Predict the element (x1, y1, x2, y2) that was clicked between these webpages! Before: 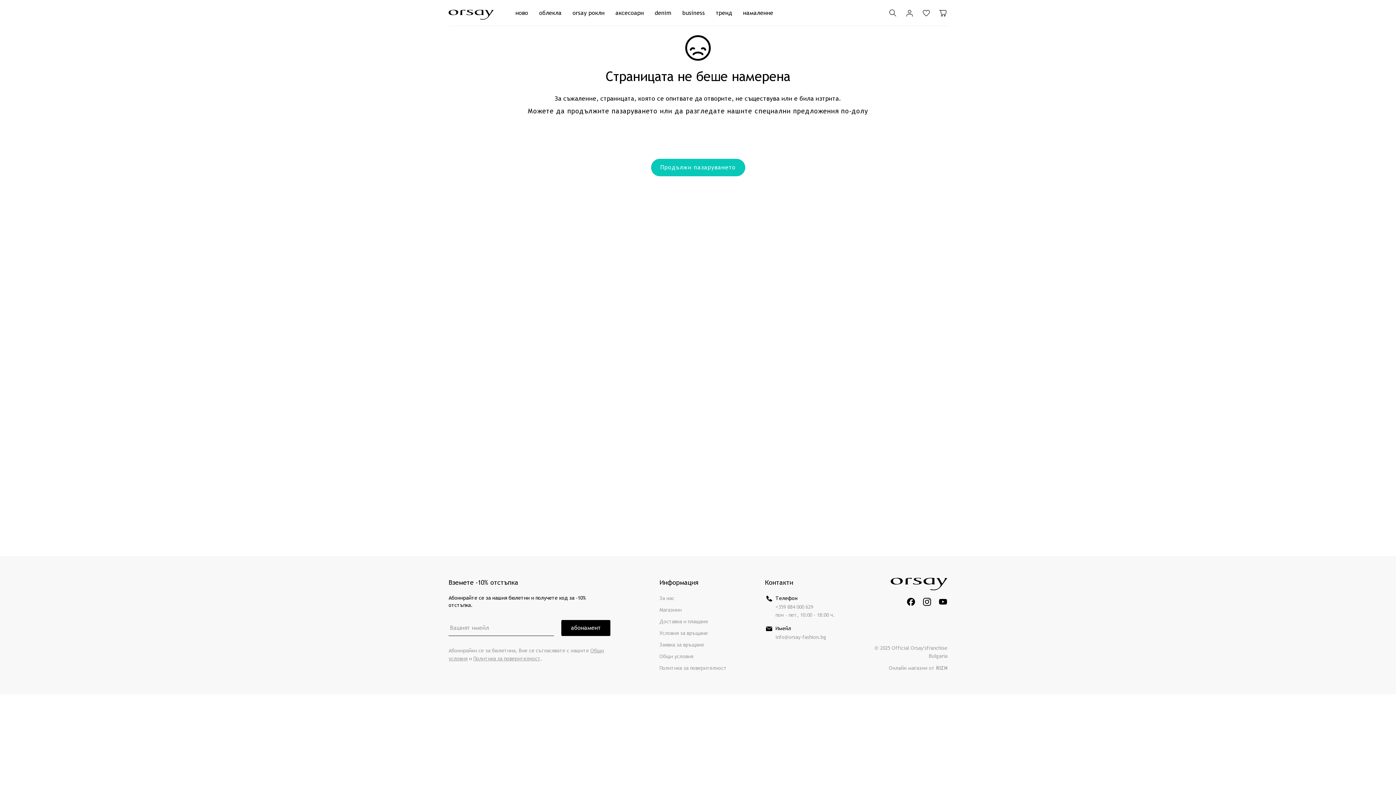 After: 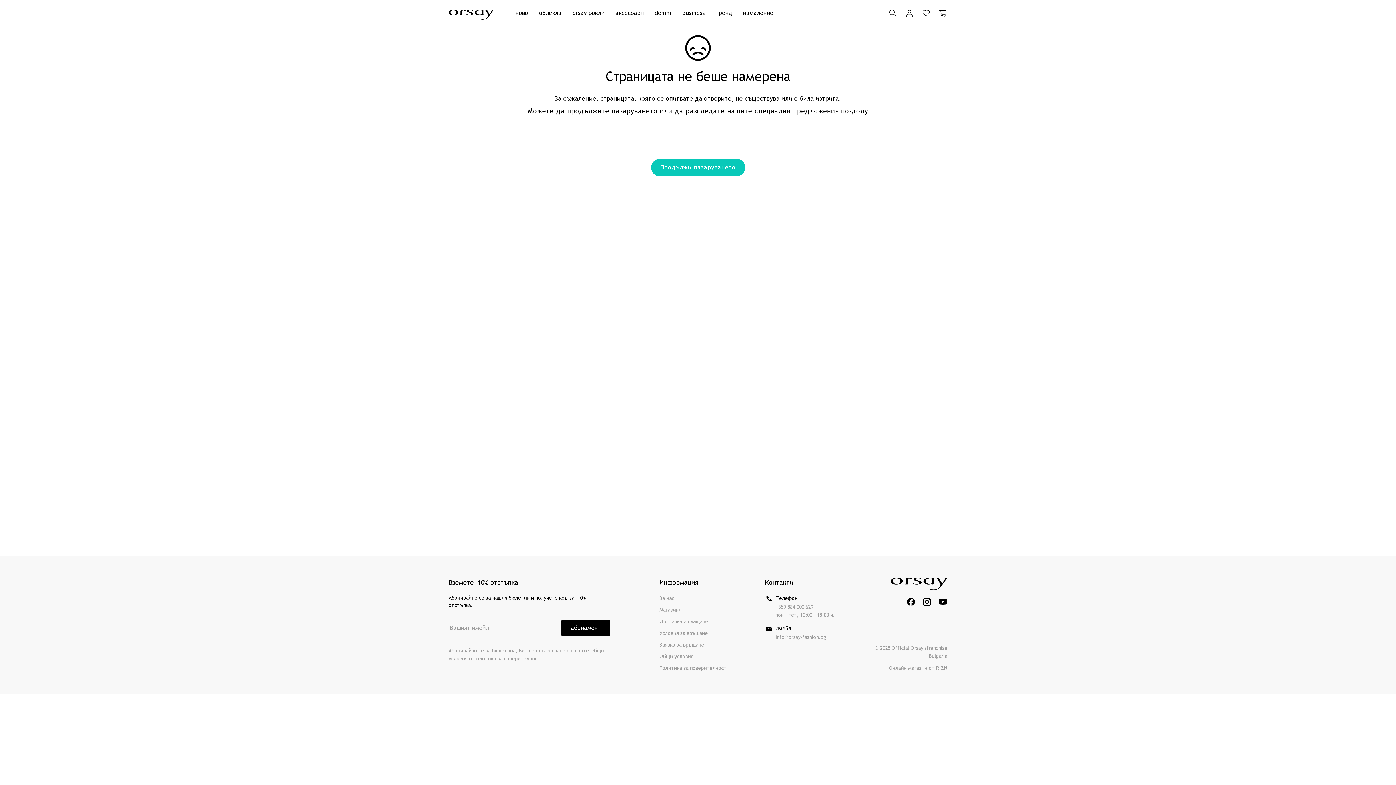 Action: bbox: (922, 597, 931, 606)